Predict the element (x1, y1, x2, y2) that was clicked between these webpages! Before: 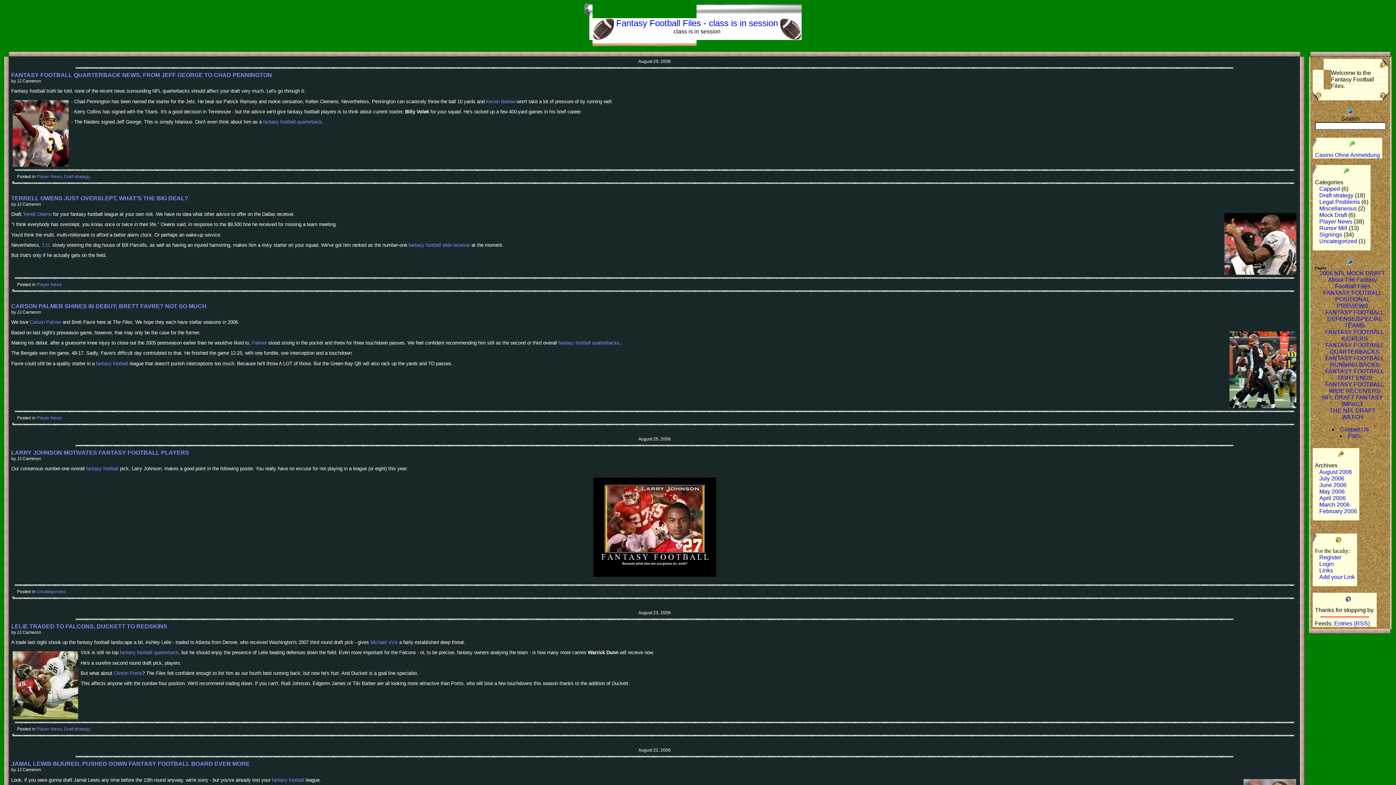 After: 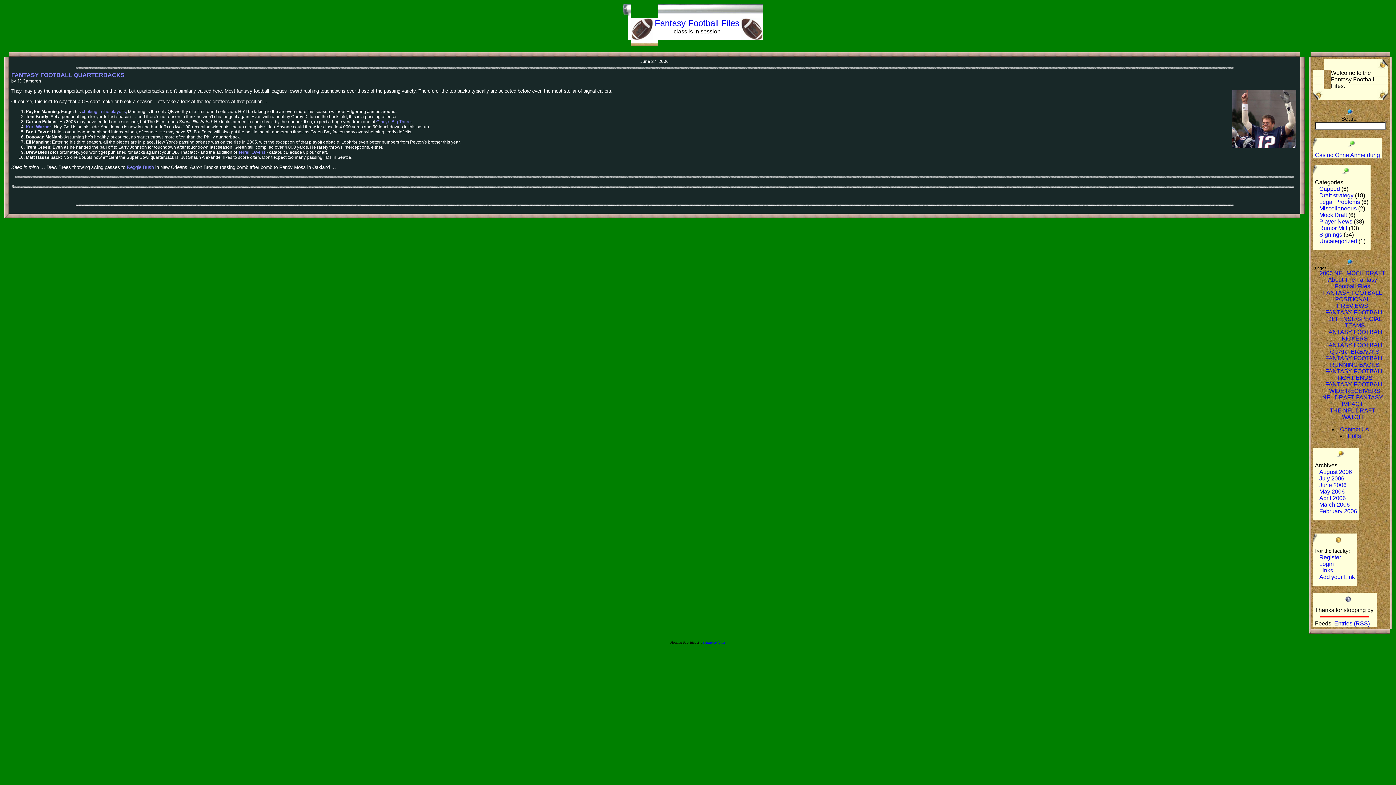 Action: label: fantasy football quarterback bbox: (120, 650, 178, 655)